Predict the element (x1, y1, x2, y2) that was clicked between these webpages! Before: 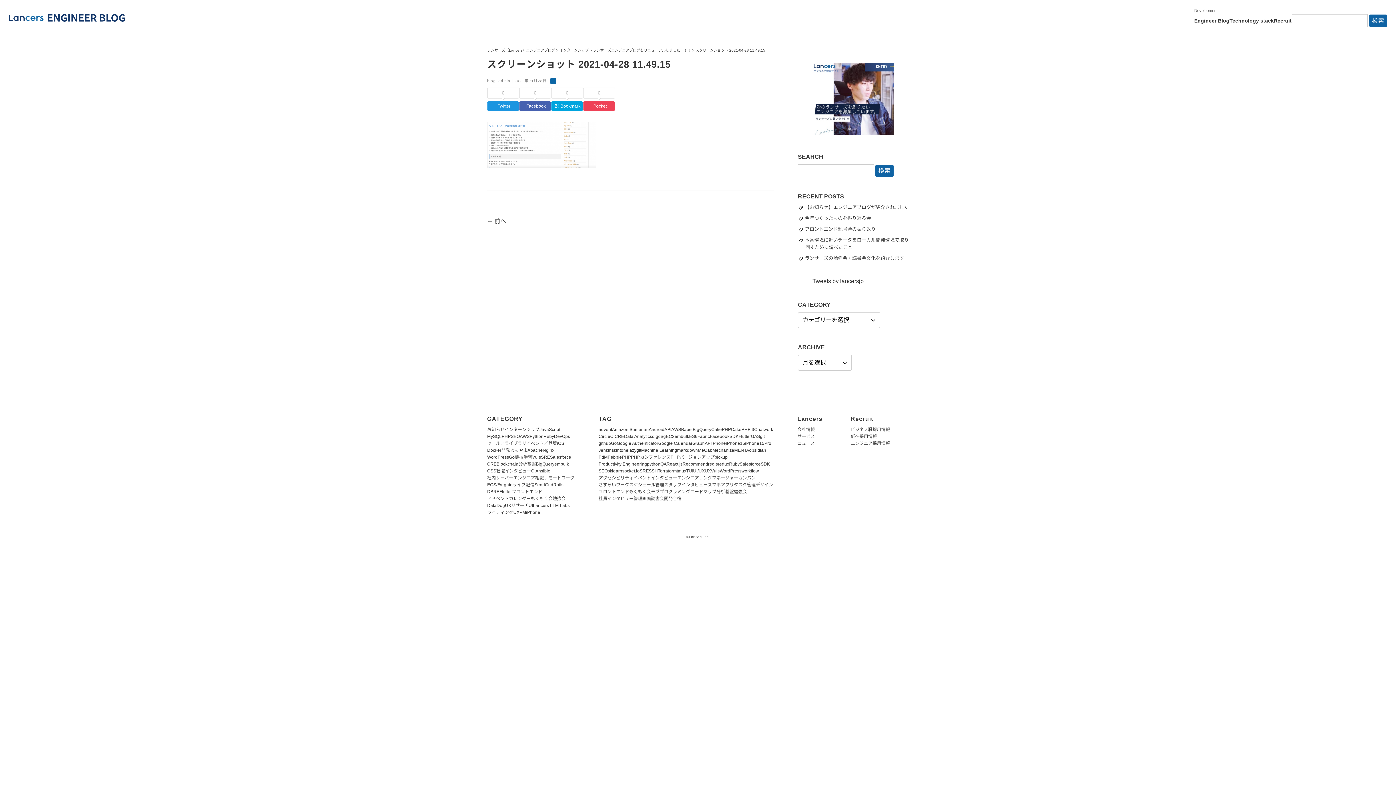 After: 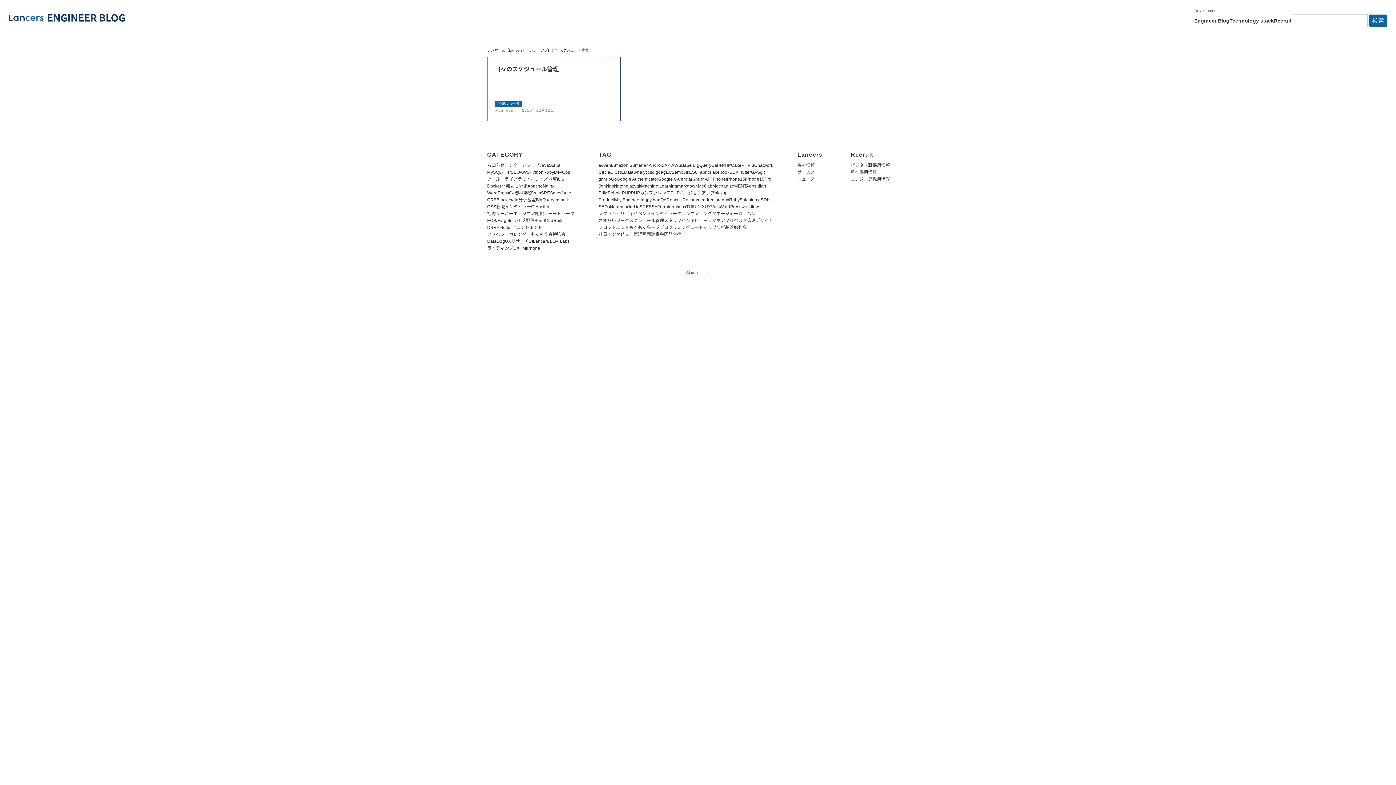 Action: label: スケジュール管理 bbox: (629, 481, 664, 488)